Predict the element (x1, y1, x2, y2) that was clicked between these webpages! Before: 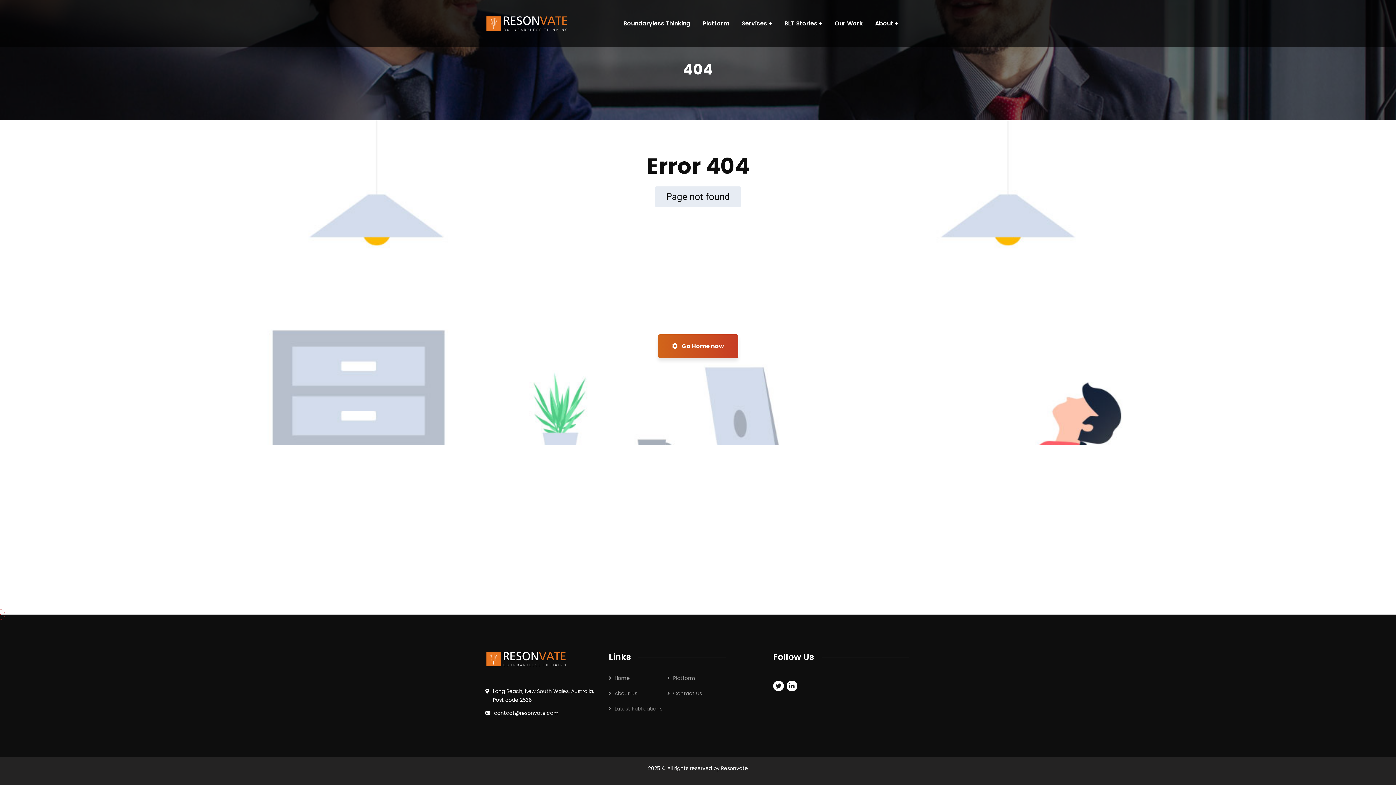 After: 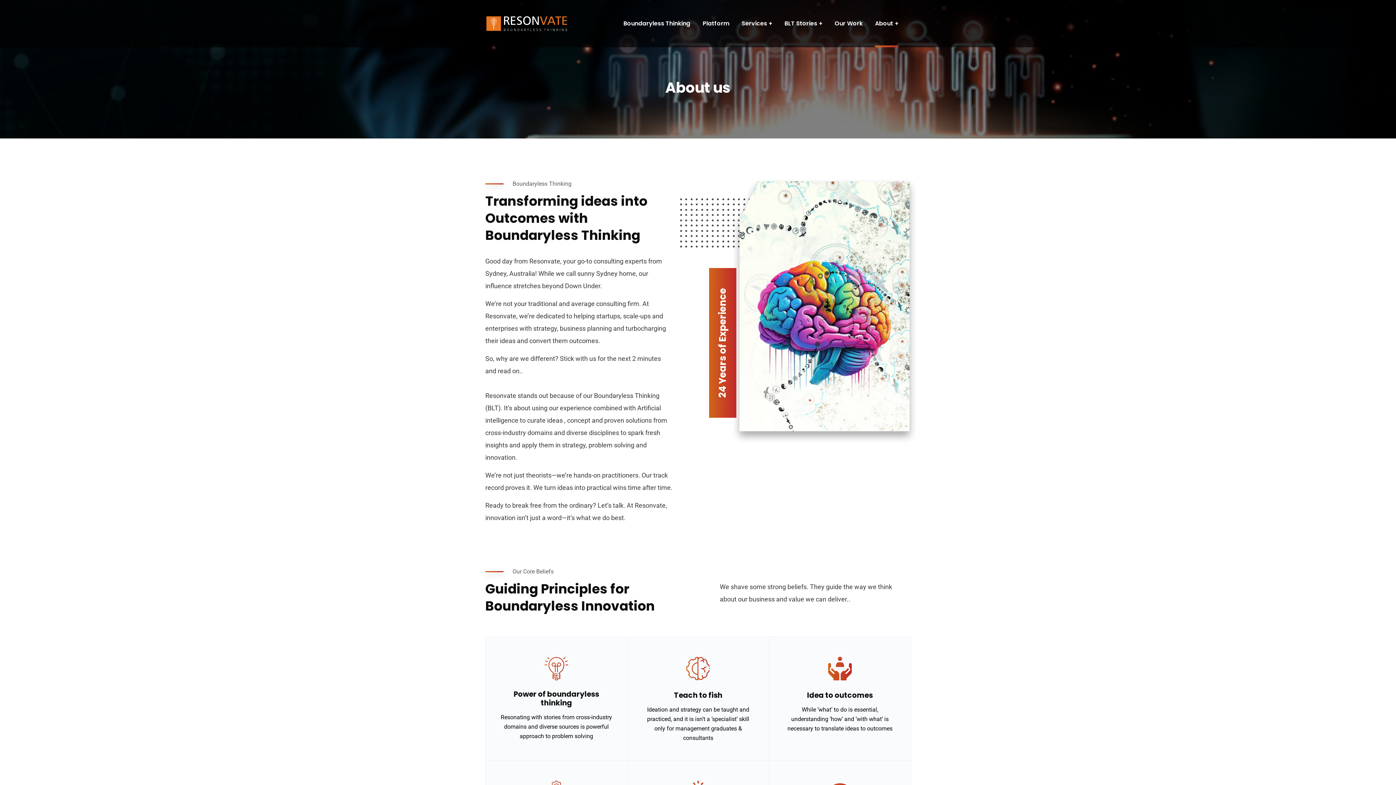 Action: bbox: (608, 690, 637, 697) label: About us